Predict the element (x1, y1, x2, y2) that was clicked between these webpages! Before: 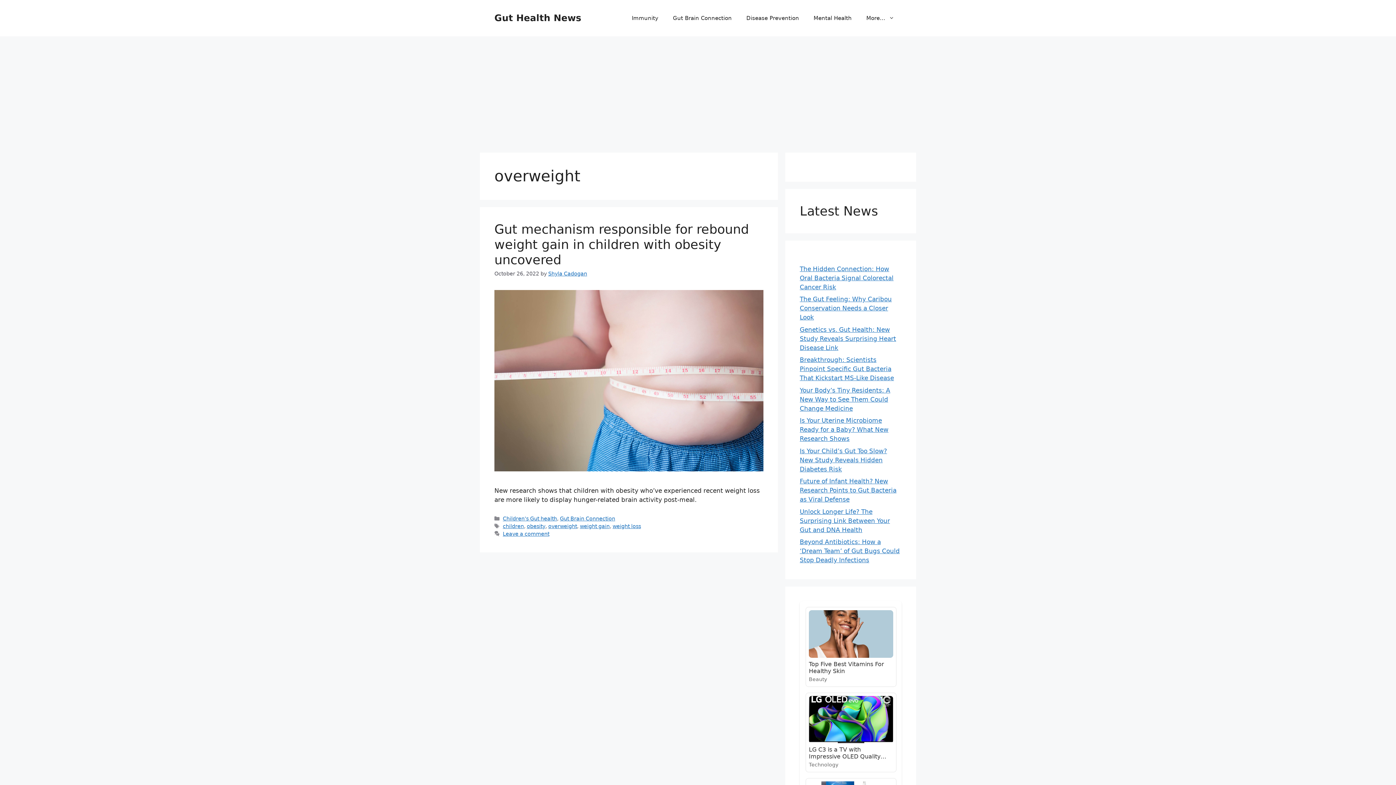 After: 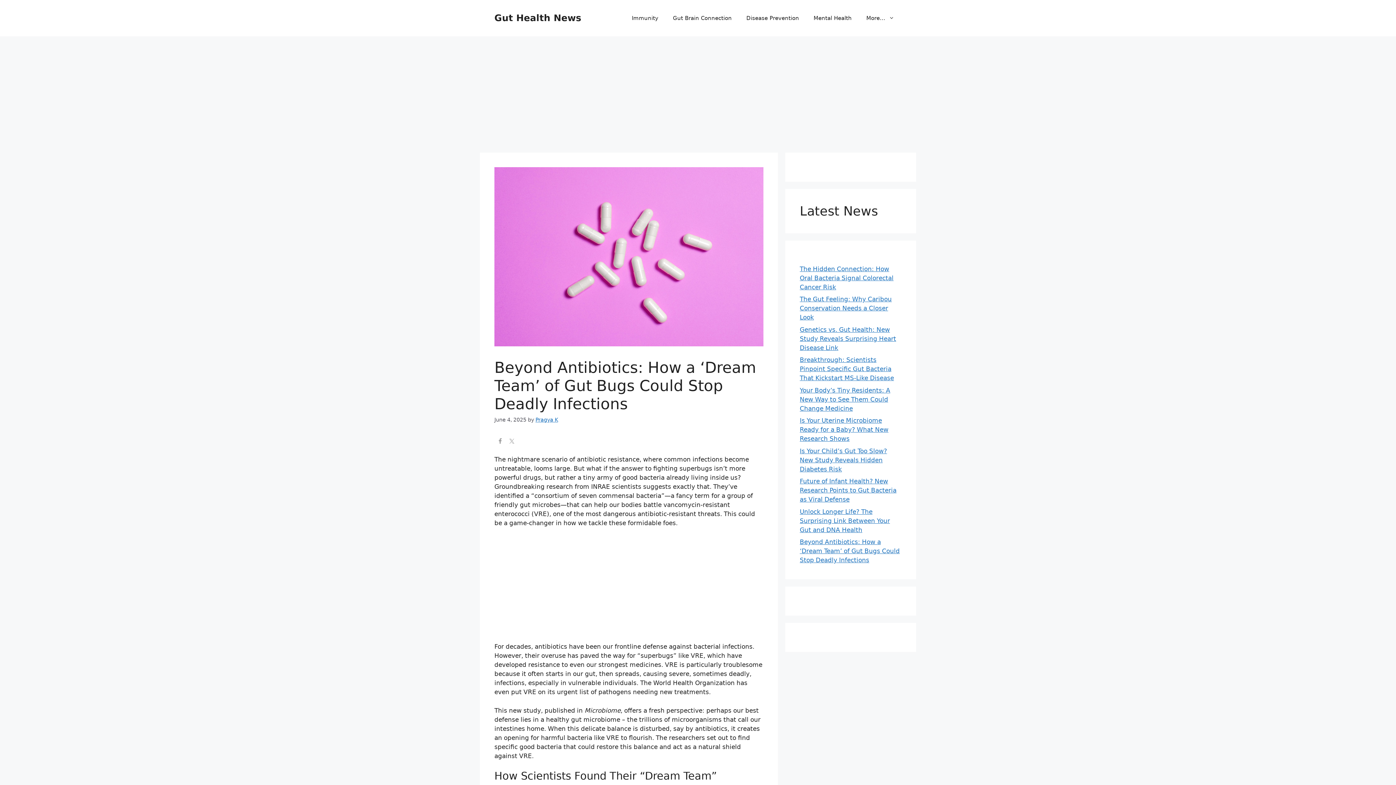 Action: label: Beyond Antibiotics: How a ‘Dream Team’ of Gut Bugs Could Stop Deadly Infections bbox: (800, 538, 900, 564)